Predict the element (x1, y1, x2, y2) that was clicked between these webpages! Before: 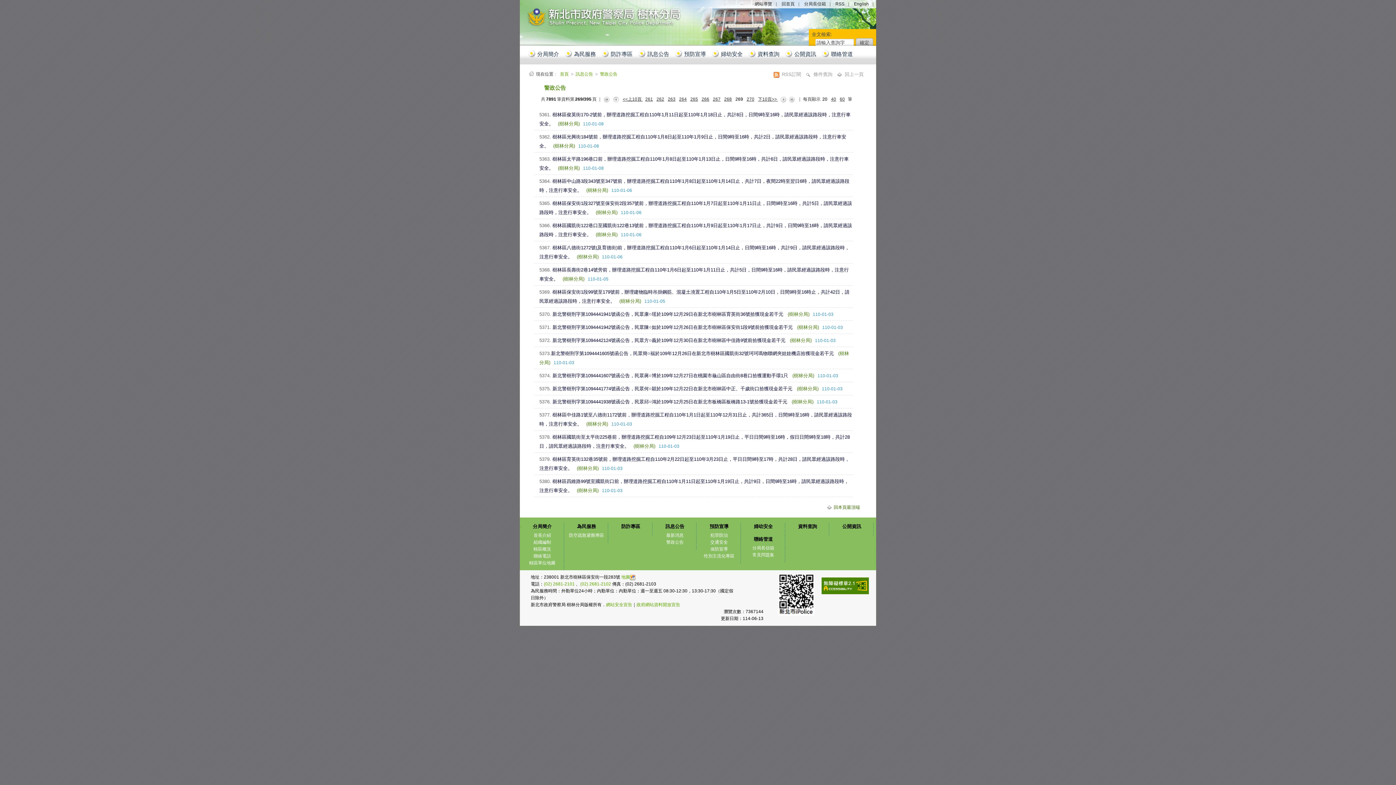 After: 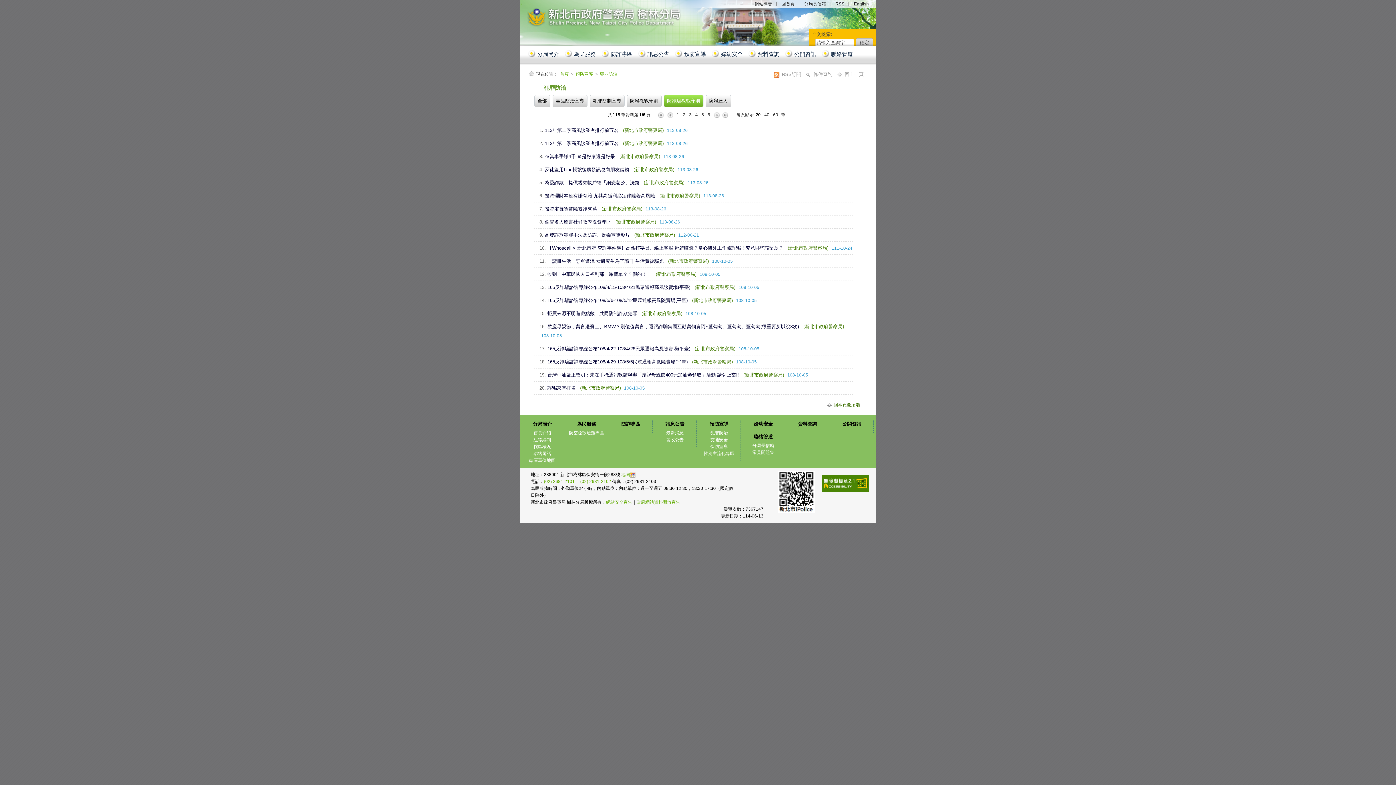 Action: bbox: (621, 524, 640, 529) label: 防詐專區